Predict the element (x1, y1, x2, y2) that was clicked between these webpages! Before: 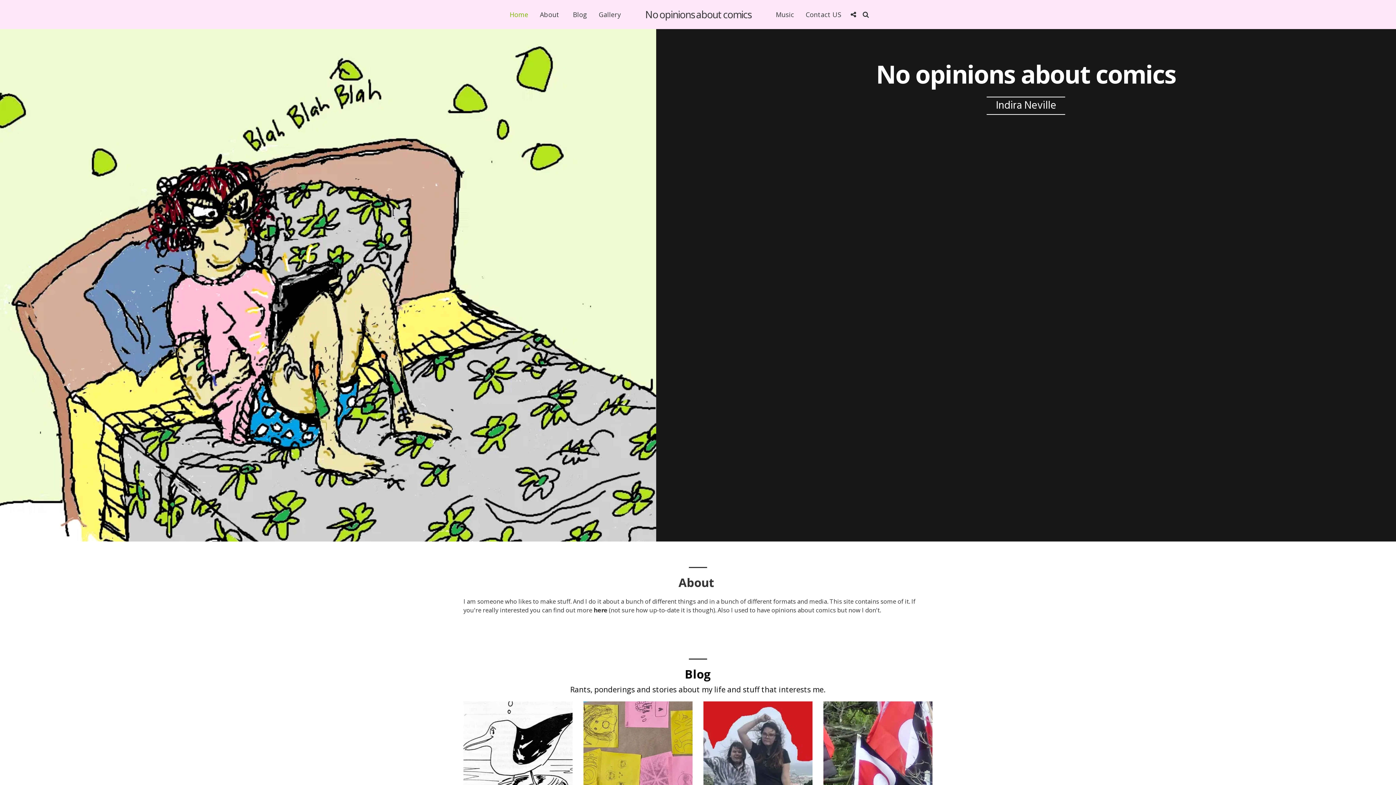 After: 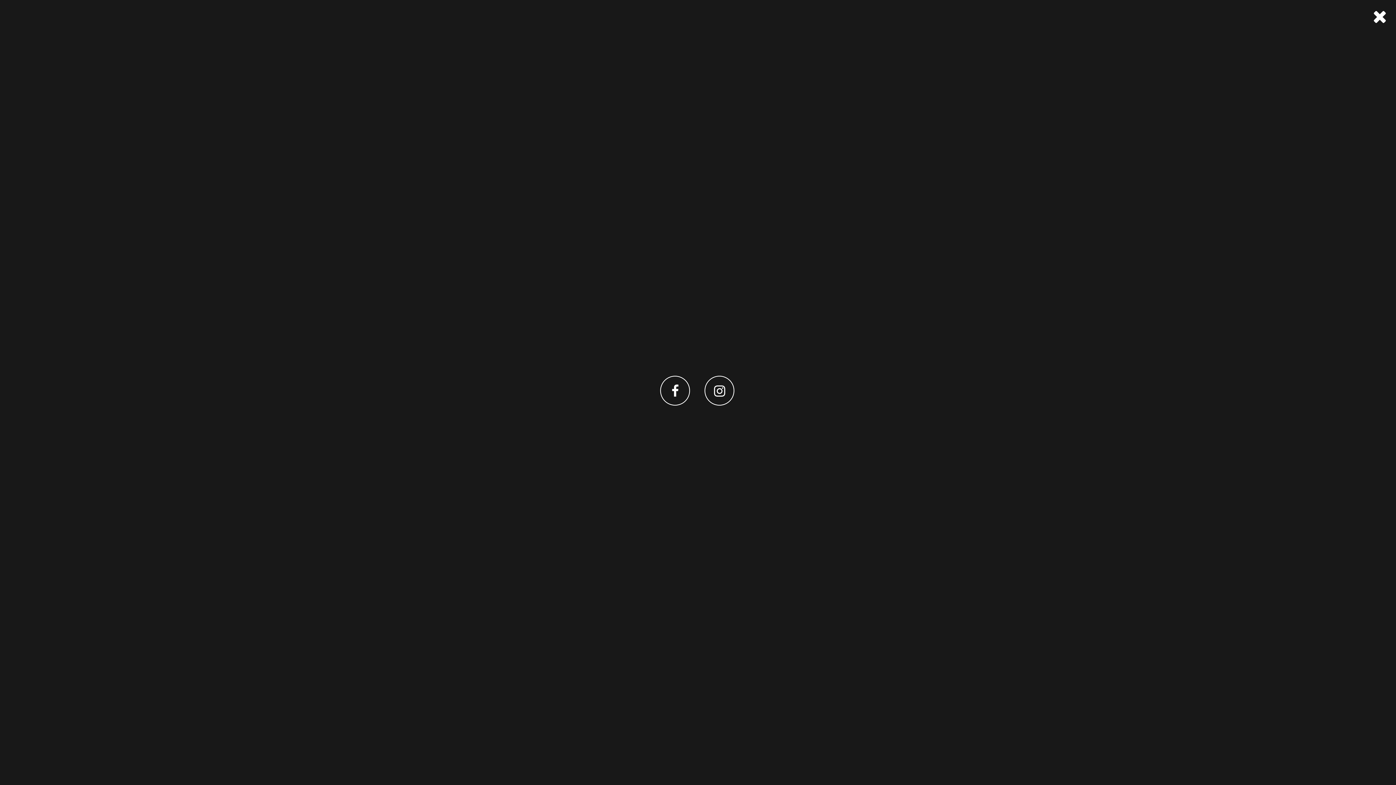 Action: label:   bbox: (847, 11, 859, 17)